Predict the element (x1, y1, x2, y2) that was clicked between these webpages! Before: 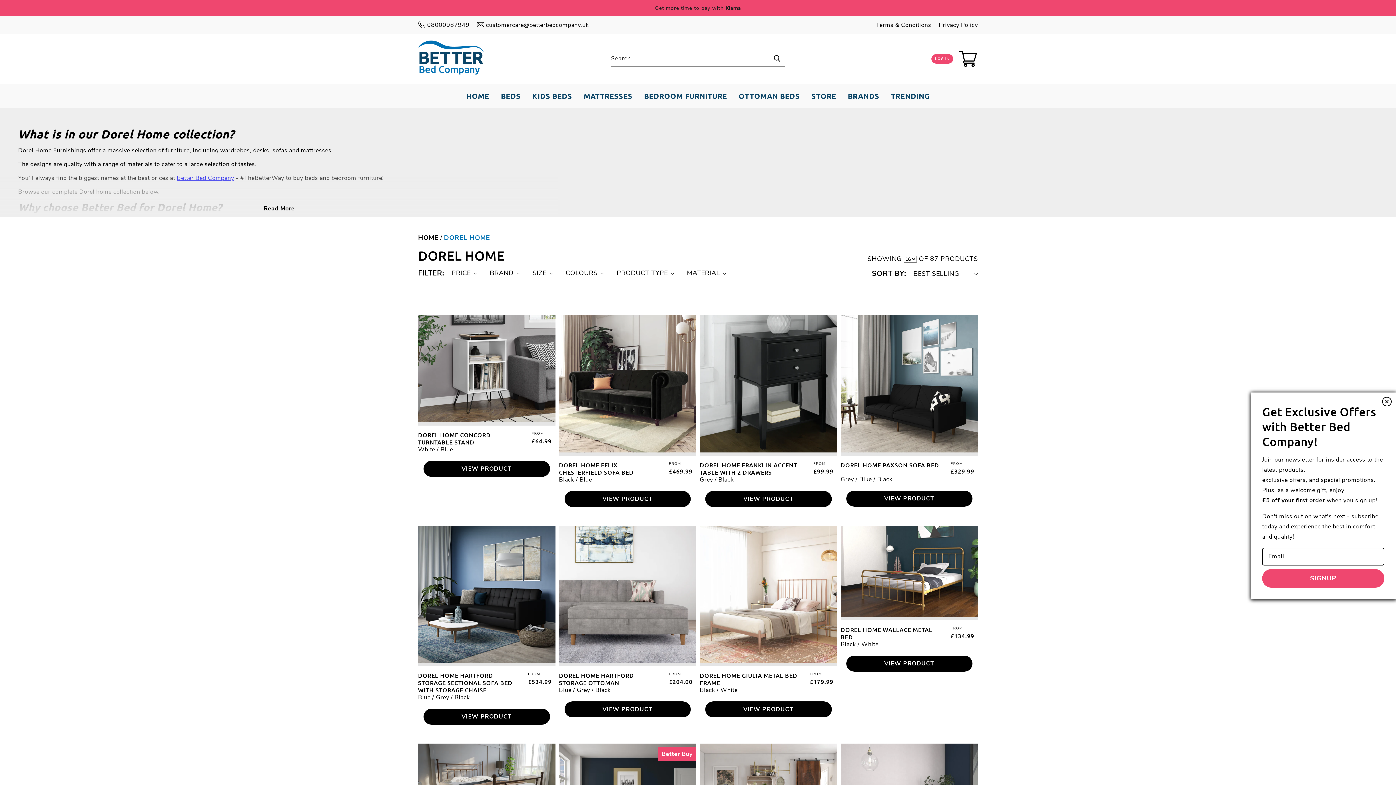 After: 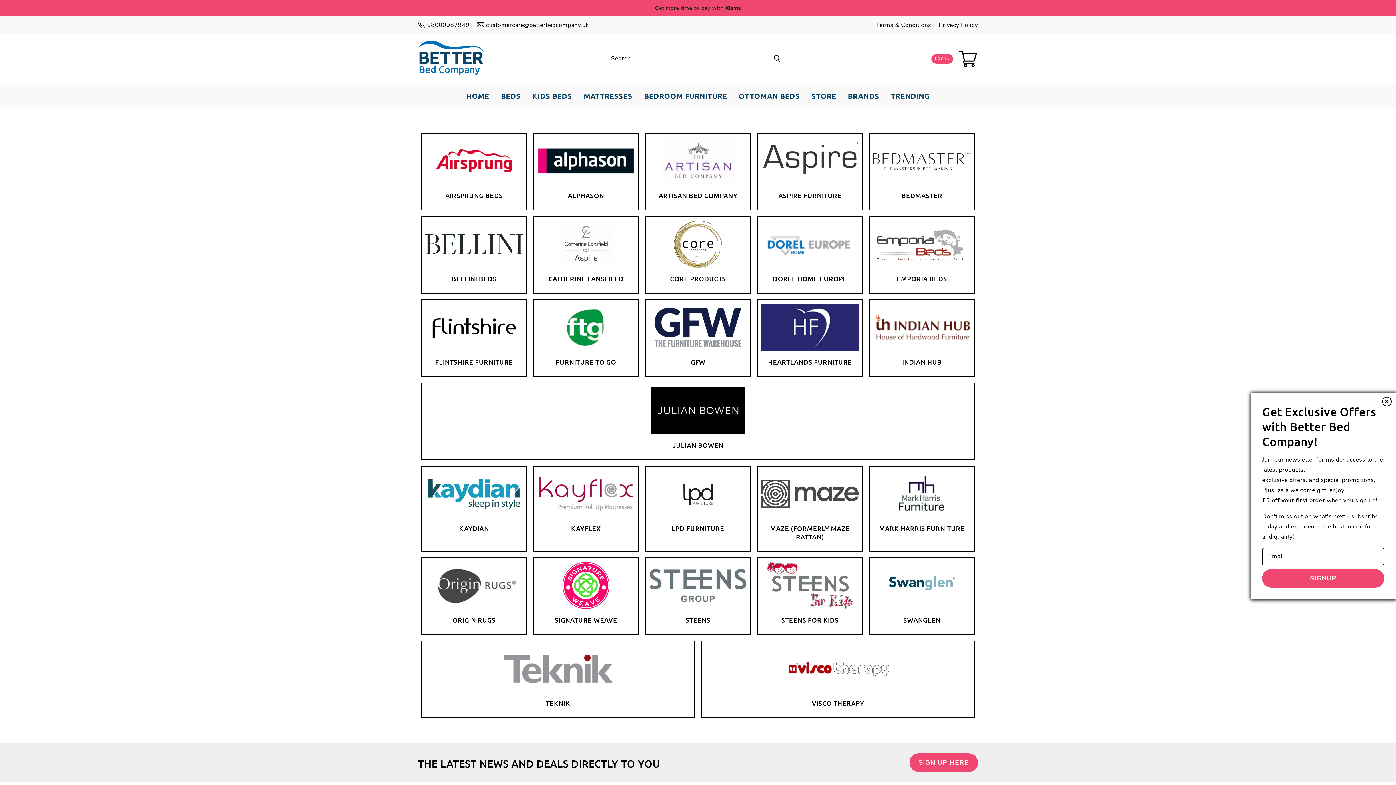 Action: label: BRANDS bbox: (845, 86, 882, 105)